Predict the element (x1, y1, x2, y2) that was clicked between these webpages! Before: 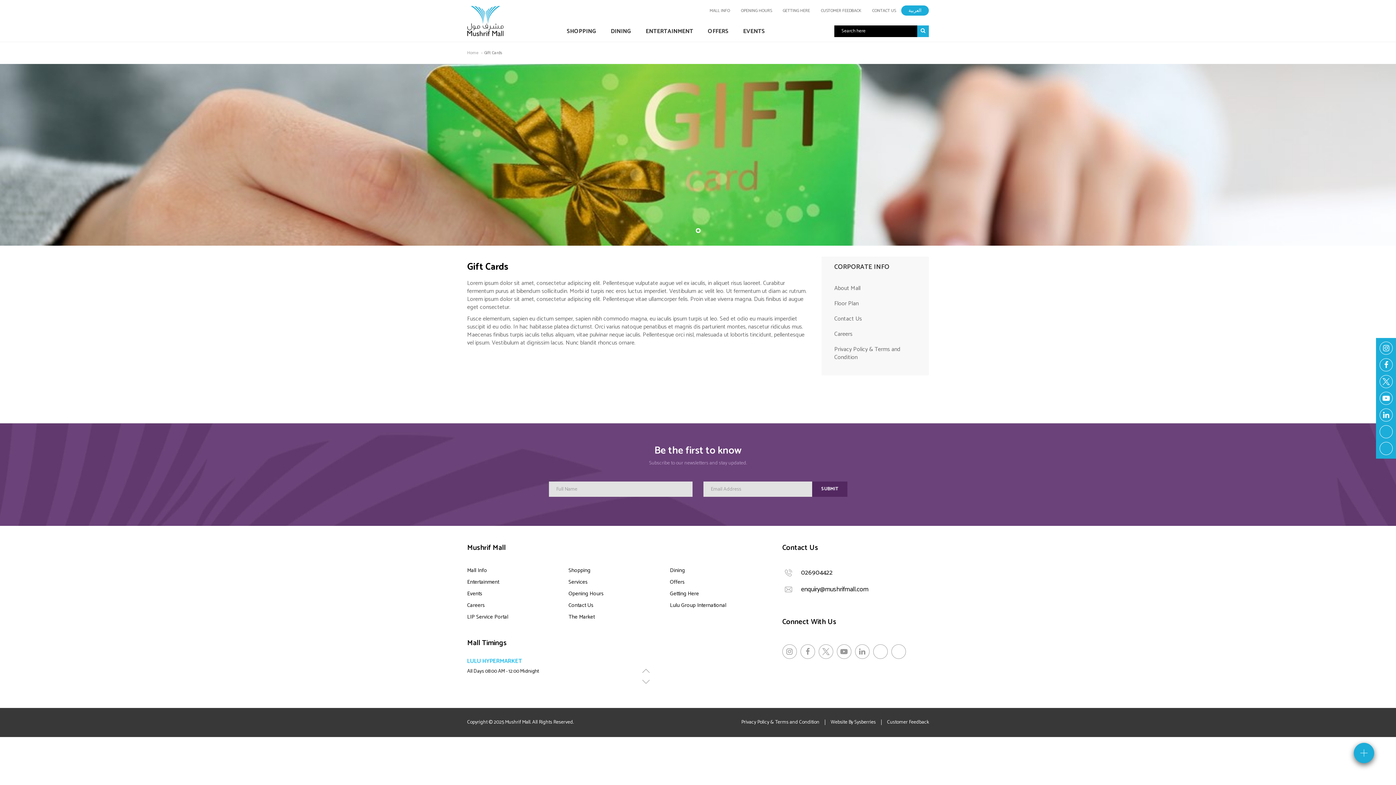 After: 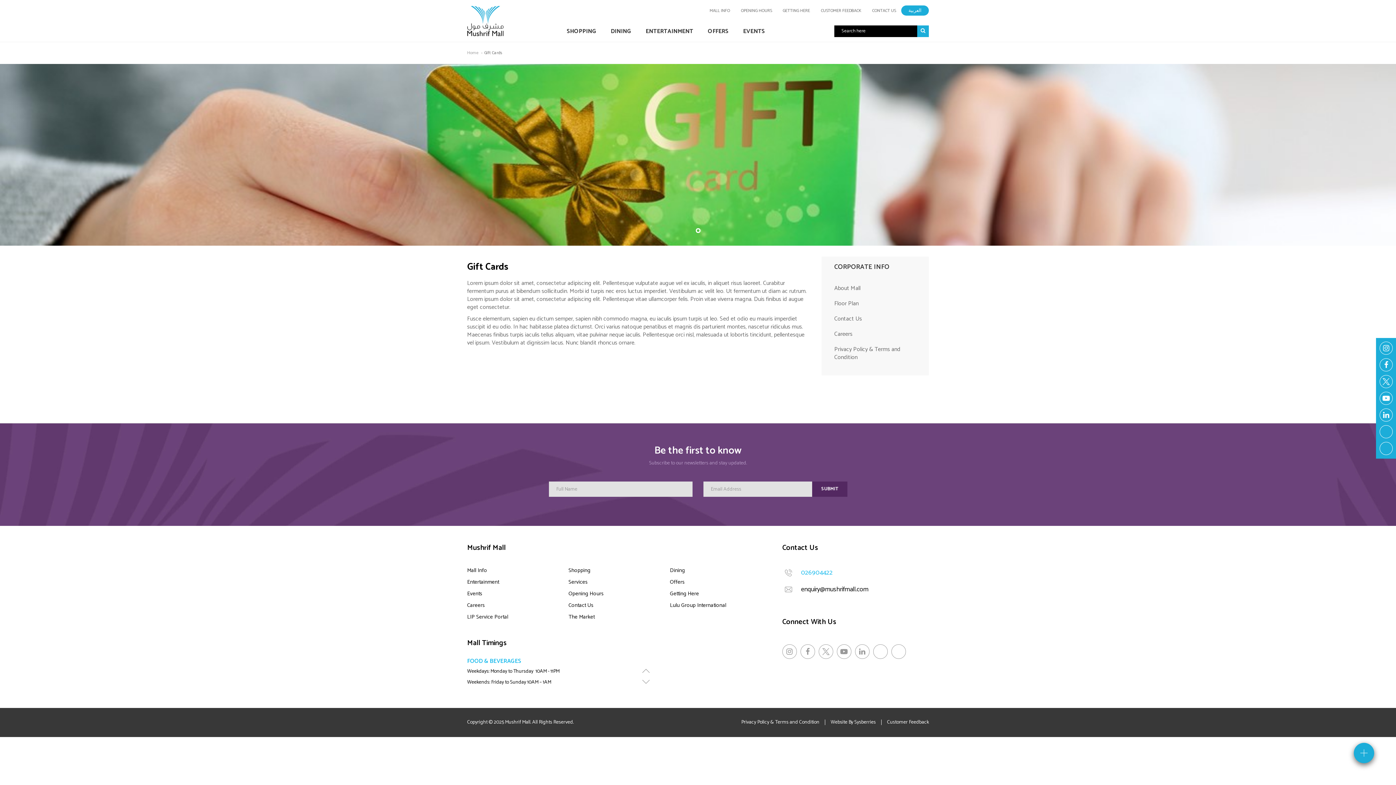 Action: label: 026904422 bbox: (801, 567, 832, 578)